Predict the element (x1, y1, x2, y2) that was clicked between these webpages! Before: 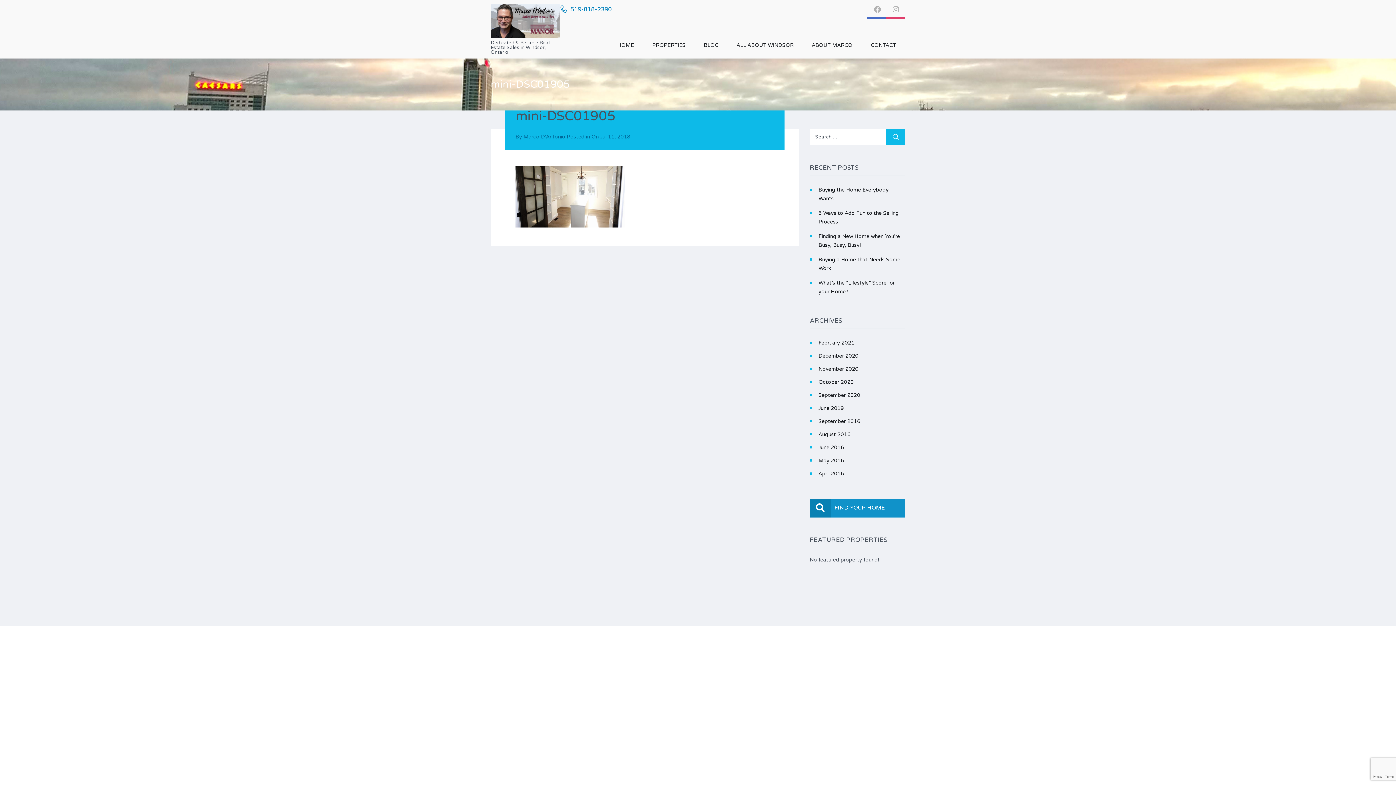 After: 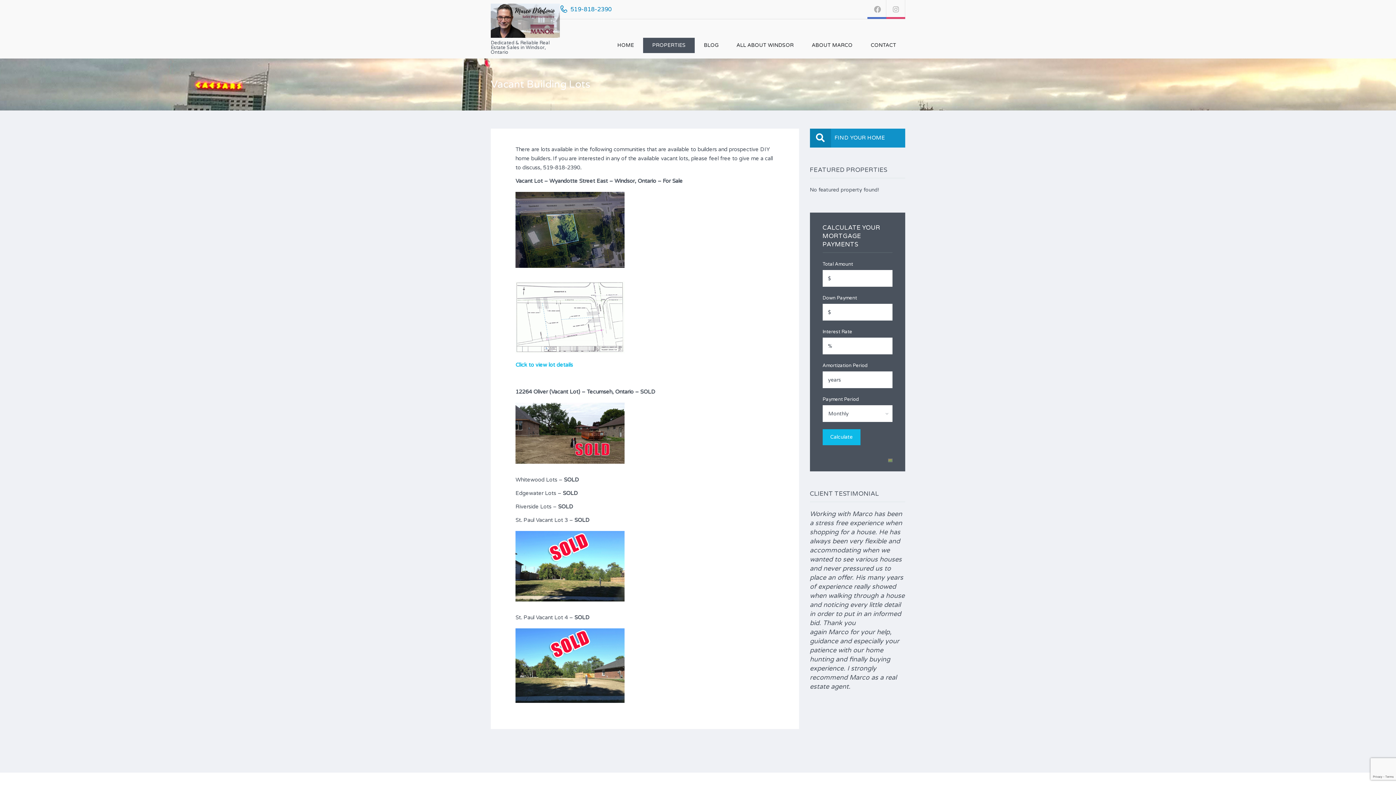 Action: bbox: (756, 684, 786, 690) label: Vacant Lots